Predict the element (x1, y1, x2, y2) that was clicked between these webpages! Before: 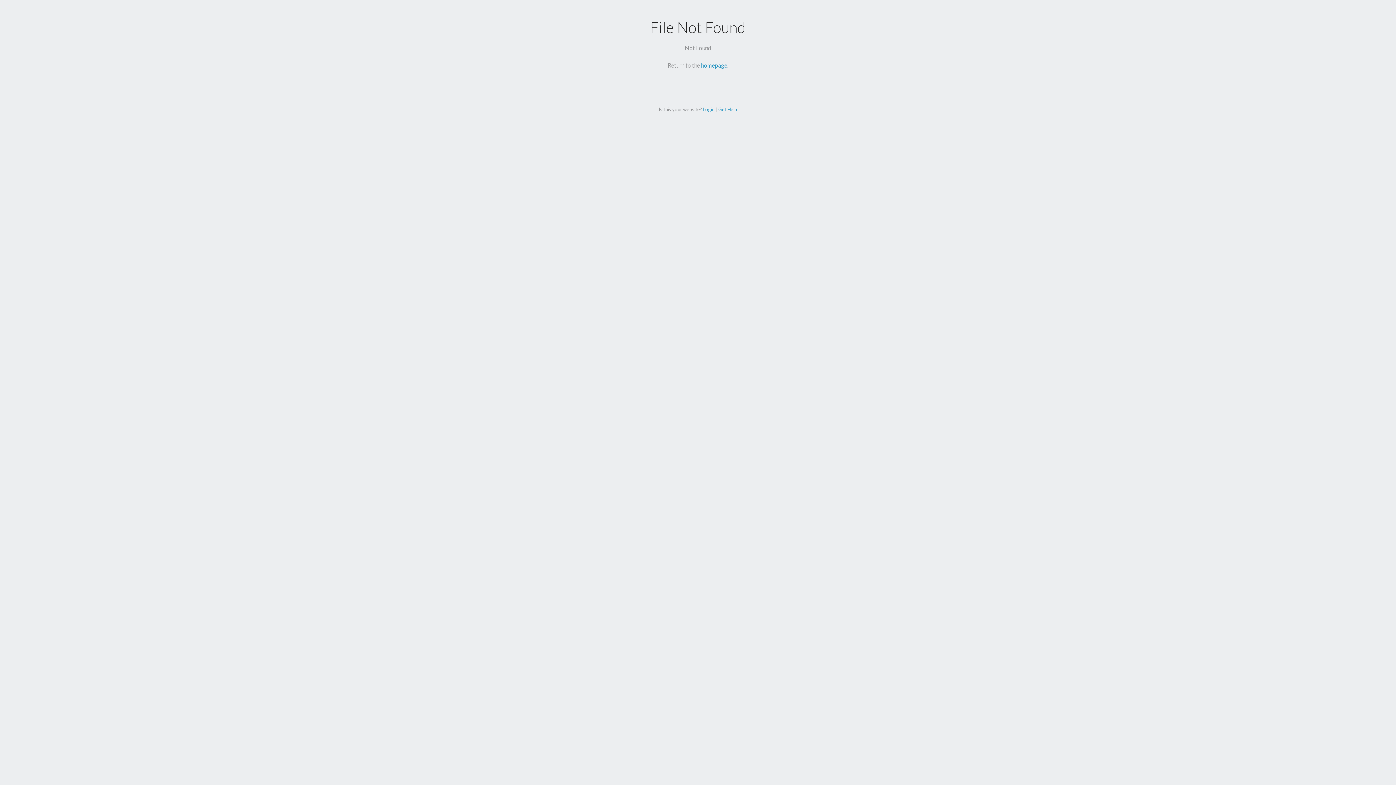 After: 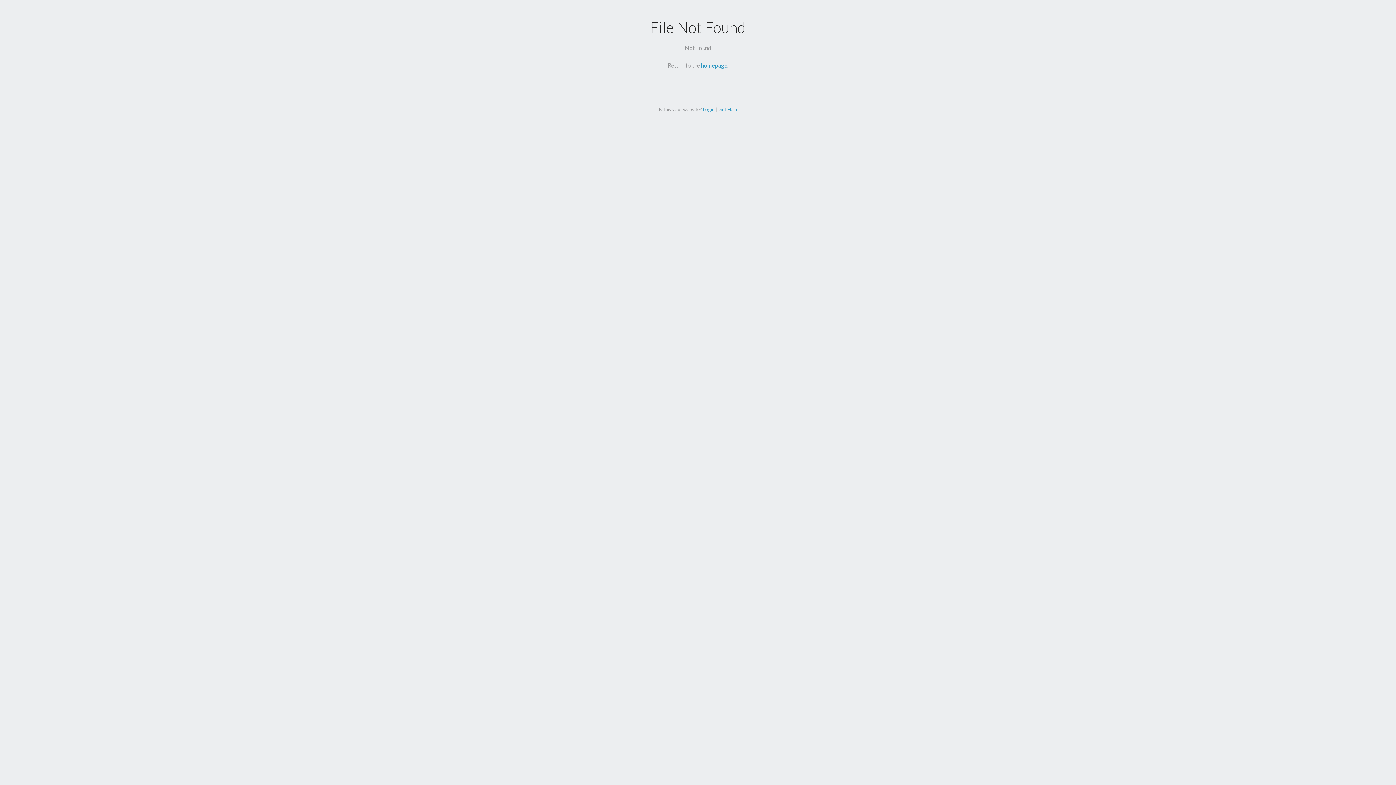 Action: bbox: (718, 106, 737, 112) label: Get Help